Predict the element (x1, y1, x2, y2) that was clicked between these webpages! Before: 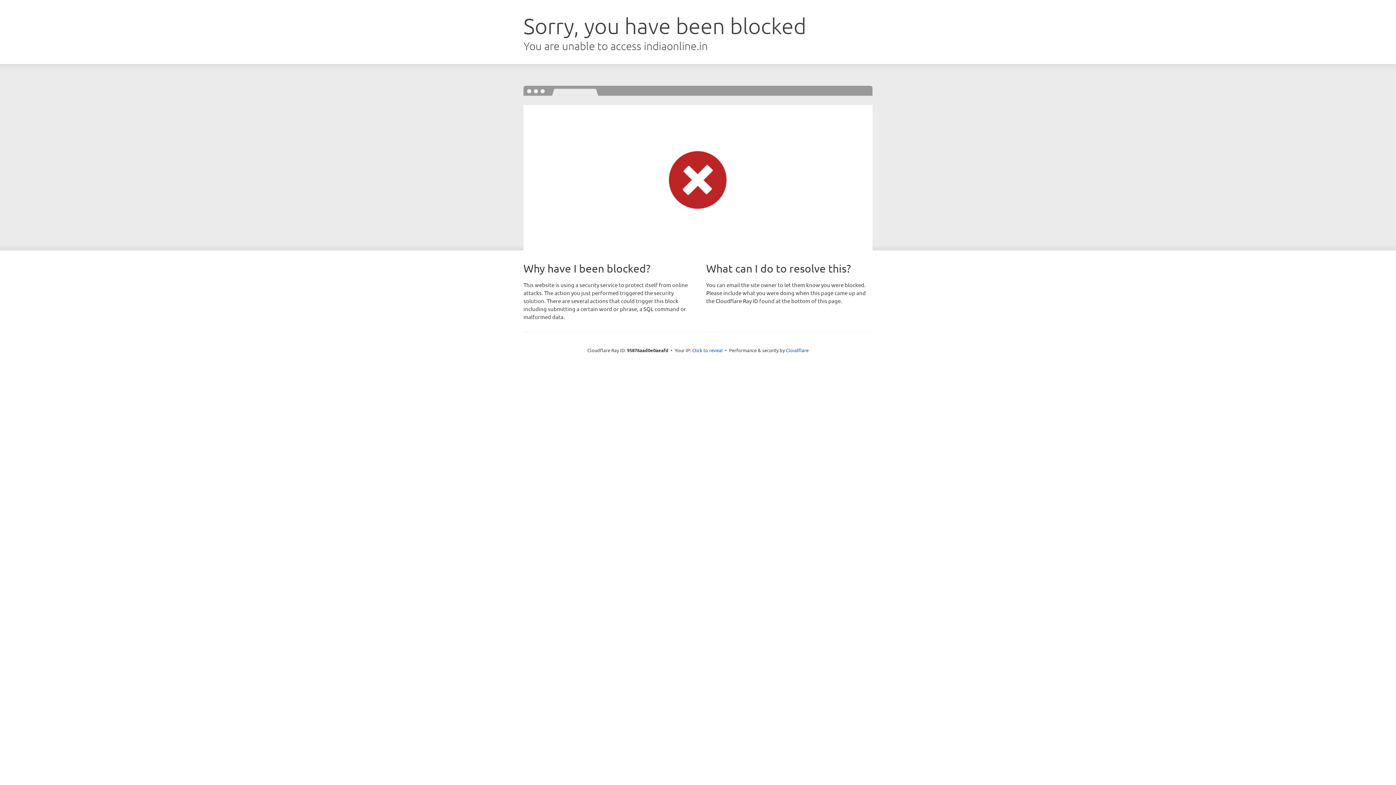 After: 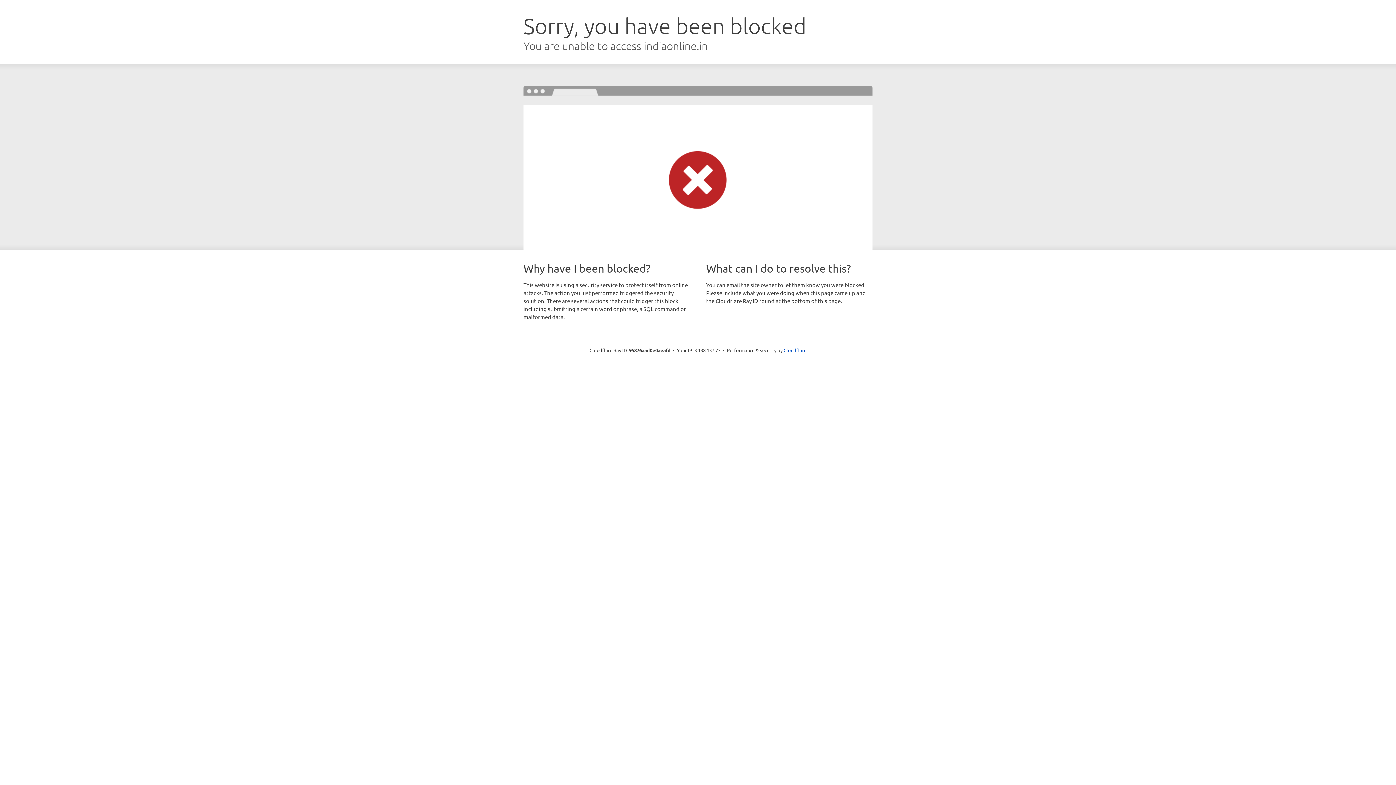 Action: bbox: (692, 346, 722, 353) label: Click to reveal